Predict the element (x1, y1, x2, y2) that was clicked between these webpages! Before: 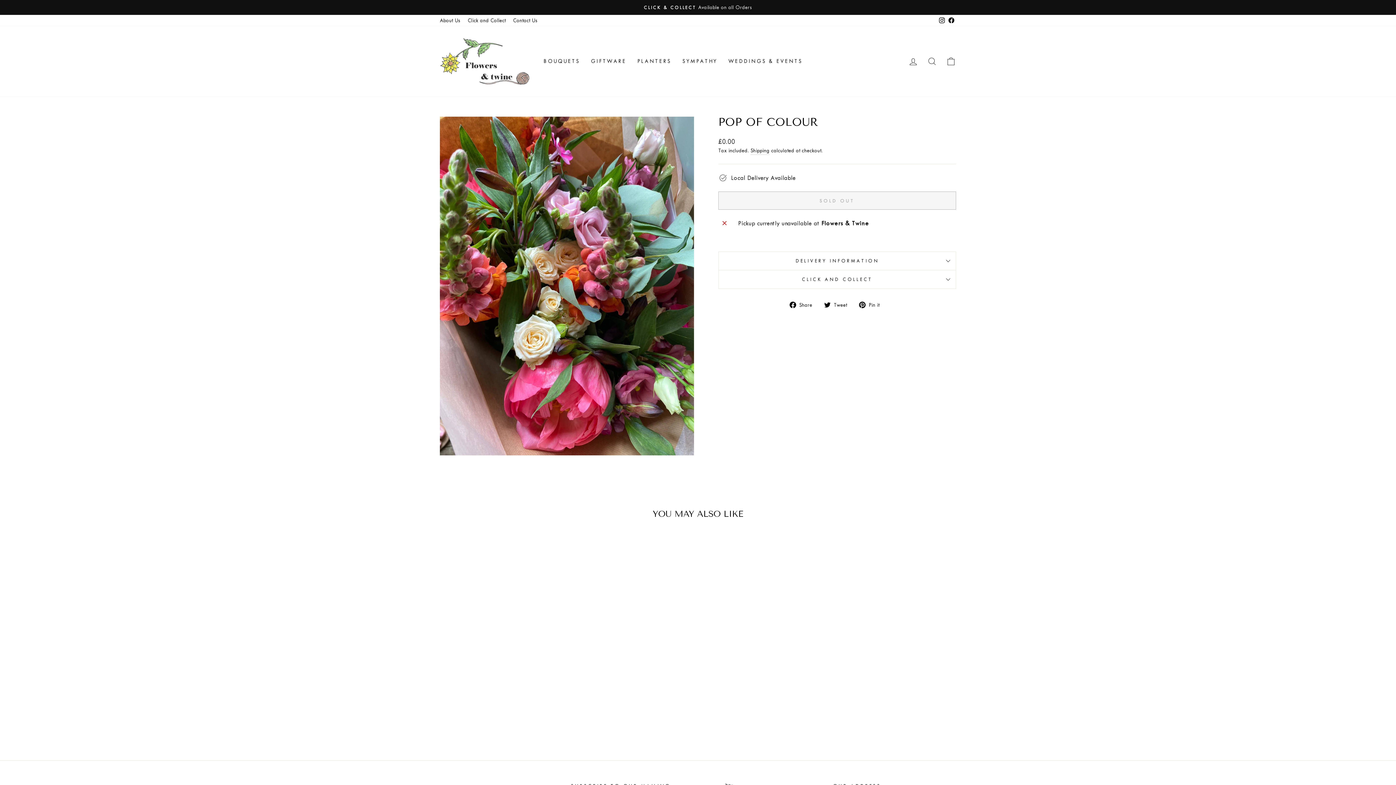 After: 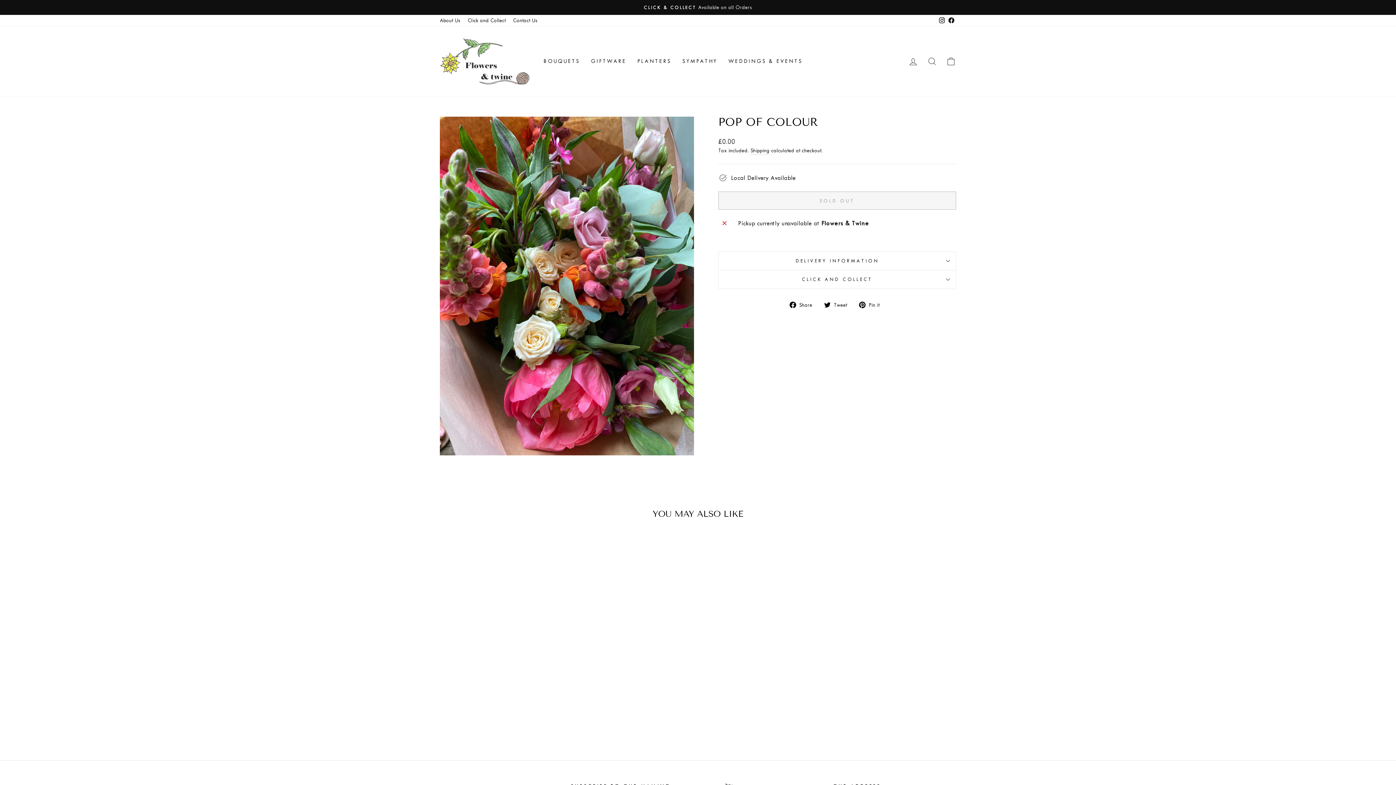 Action: label:  Pin it
Pin on Pinterest bbox: (859, 300, 885, 309)